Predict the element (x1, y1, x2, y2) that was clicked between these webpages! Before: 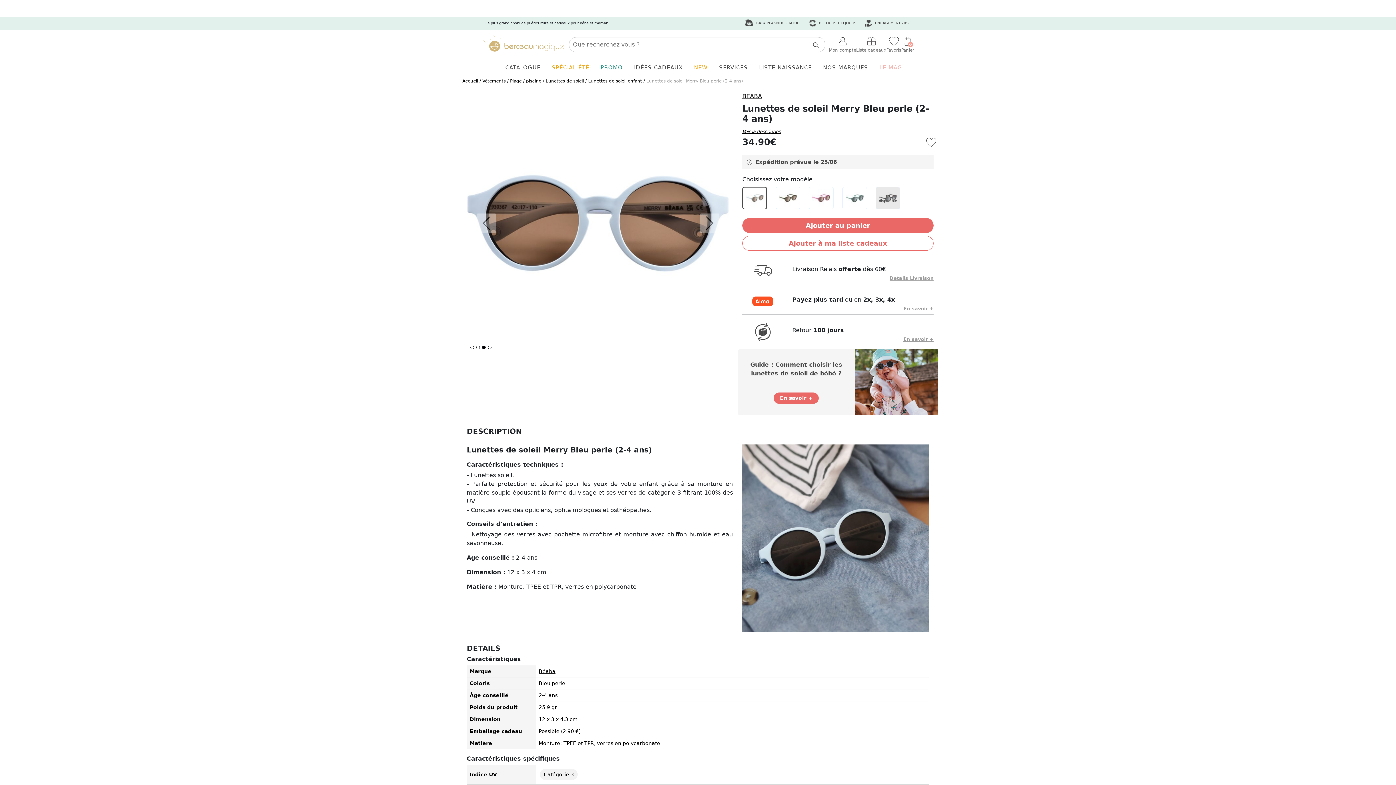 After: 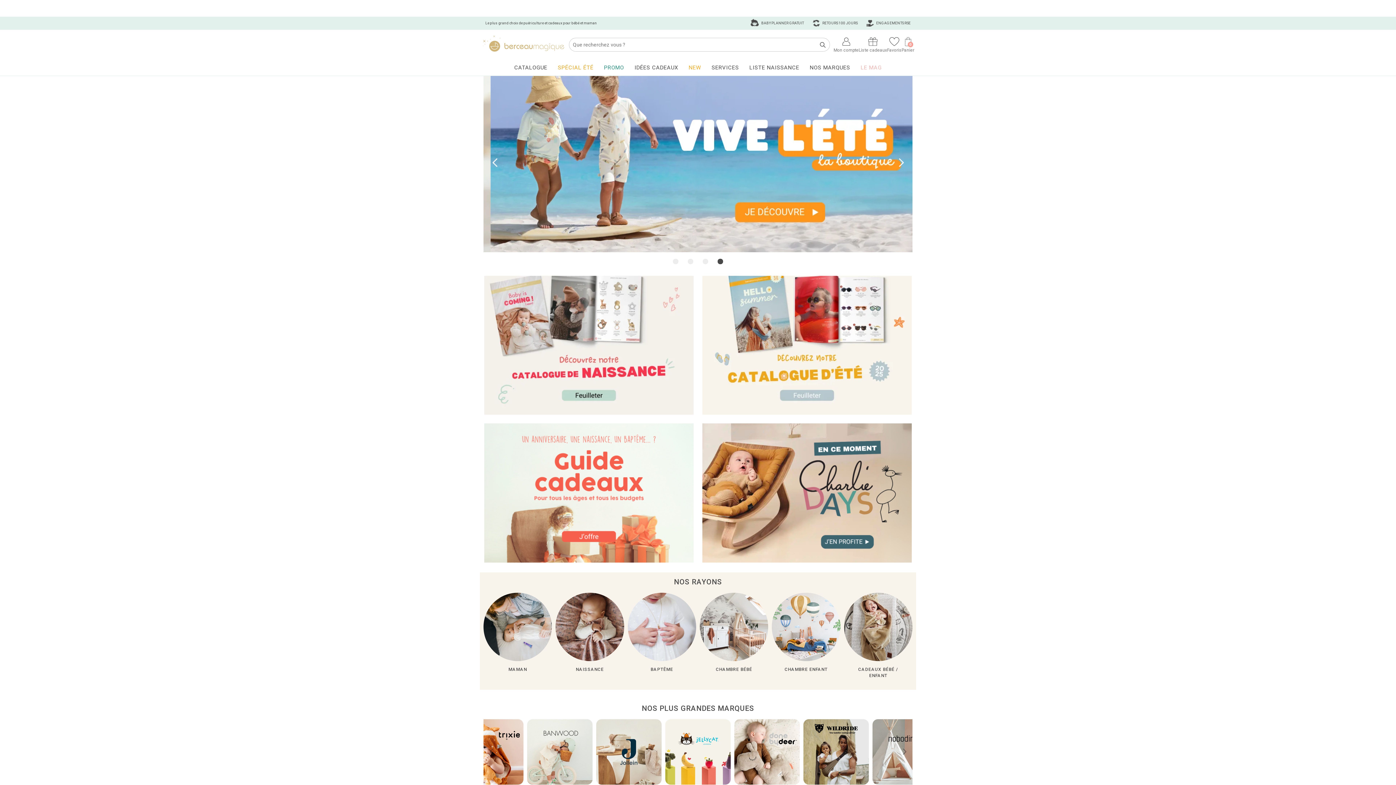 Action: bbox: (462, 78, 478, 83) label: Accueil